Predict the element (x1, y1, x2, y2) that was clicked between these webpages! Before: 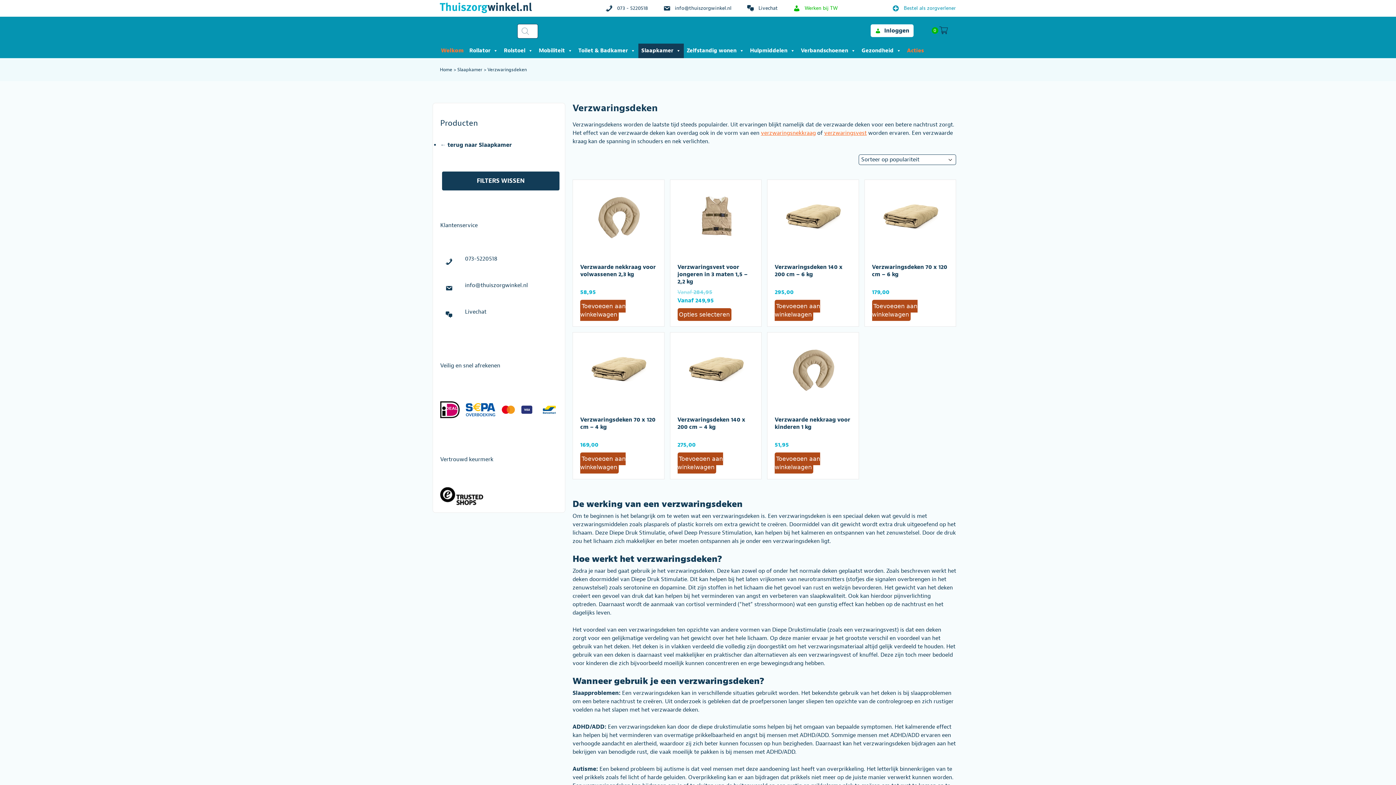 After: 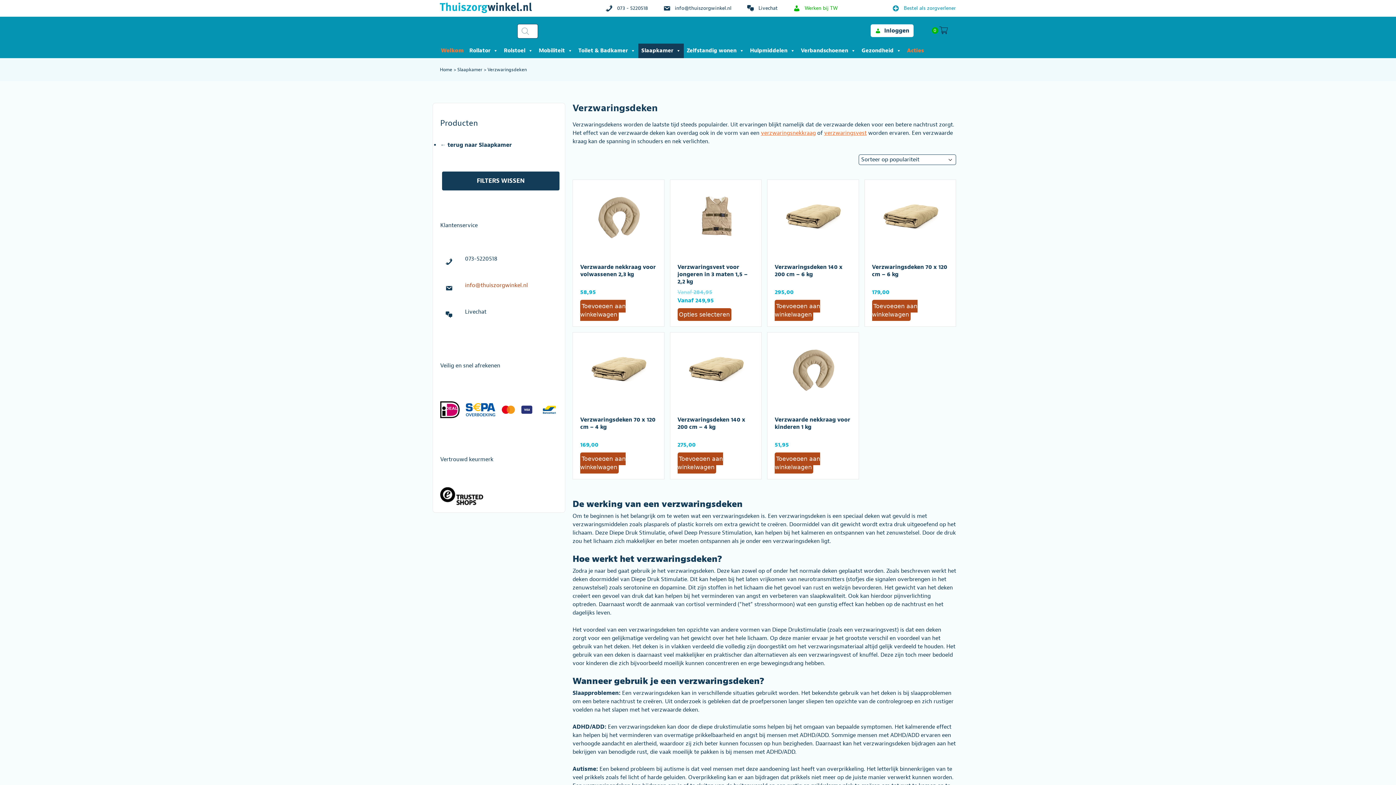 Action: label: info@thuiszorgwinkel.nl bbox: (465, 281, 528, 288)